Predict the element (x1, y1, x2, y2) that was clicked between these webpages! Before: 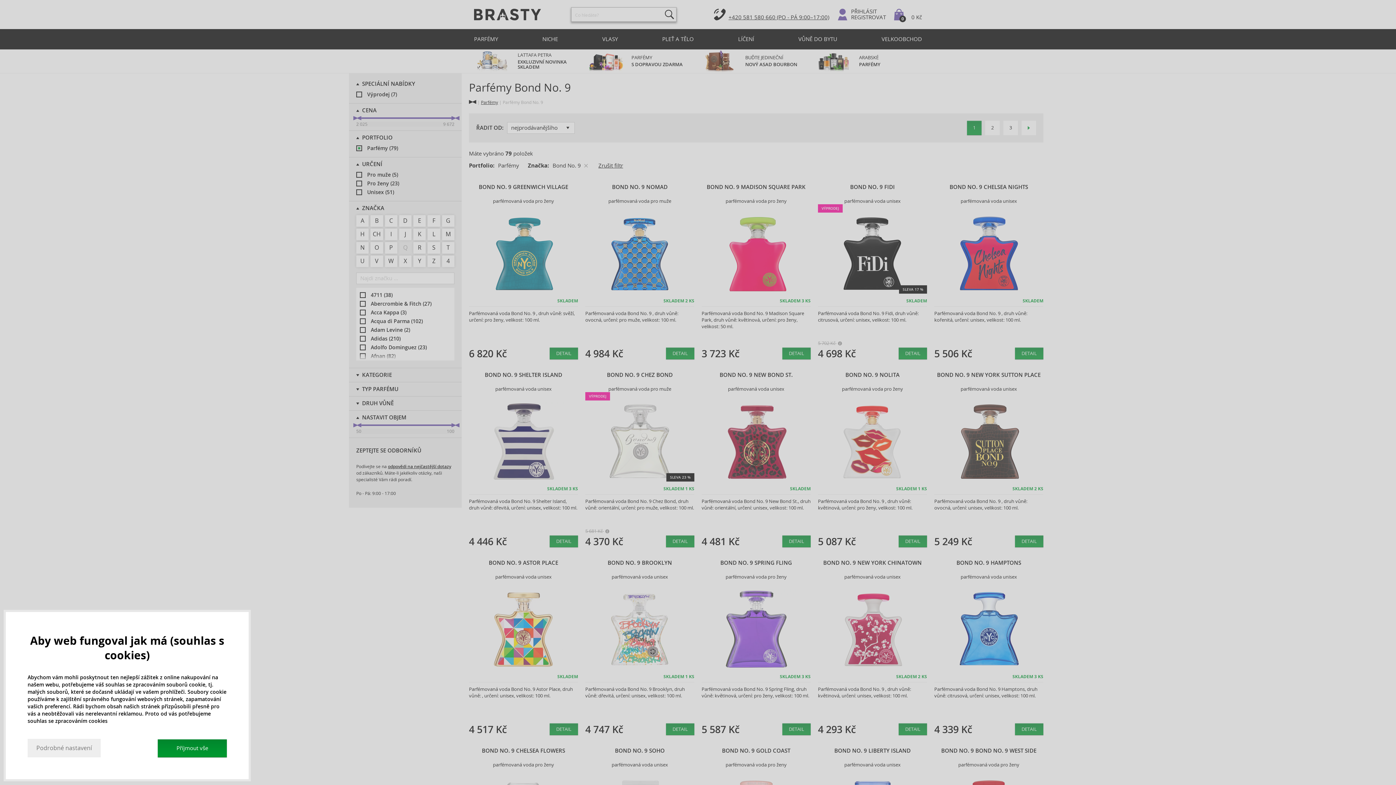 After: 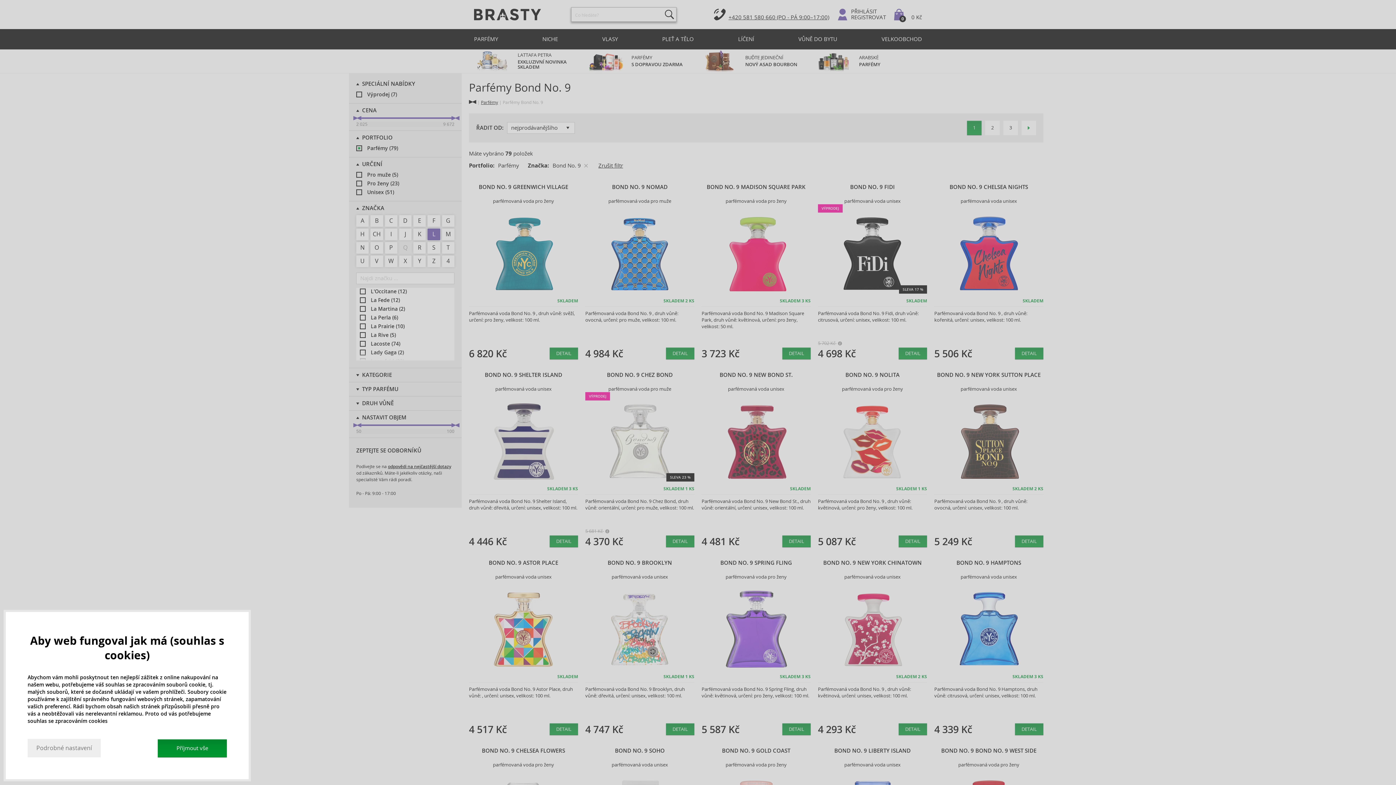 Action: label: L bbox: (427, 228, 440, 240)